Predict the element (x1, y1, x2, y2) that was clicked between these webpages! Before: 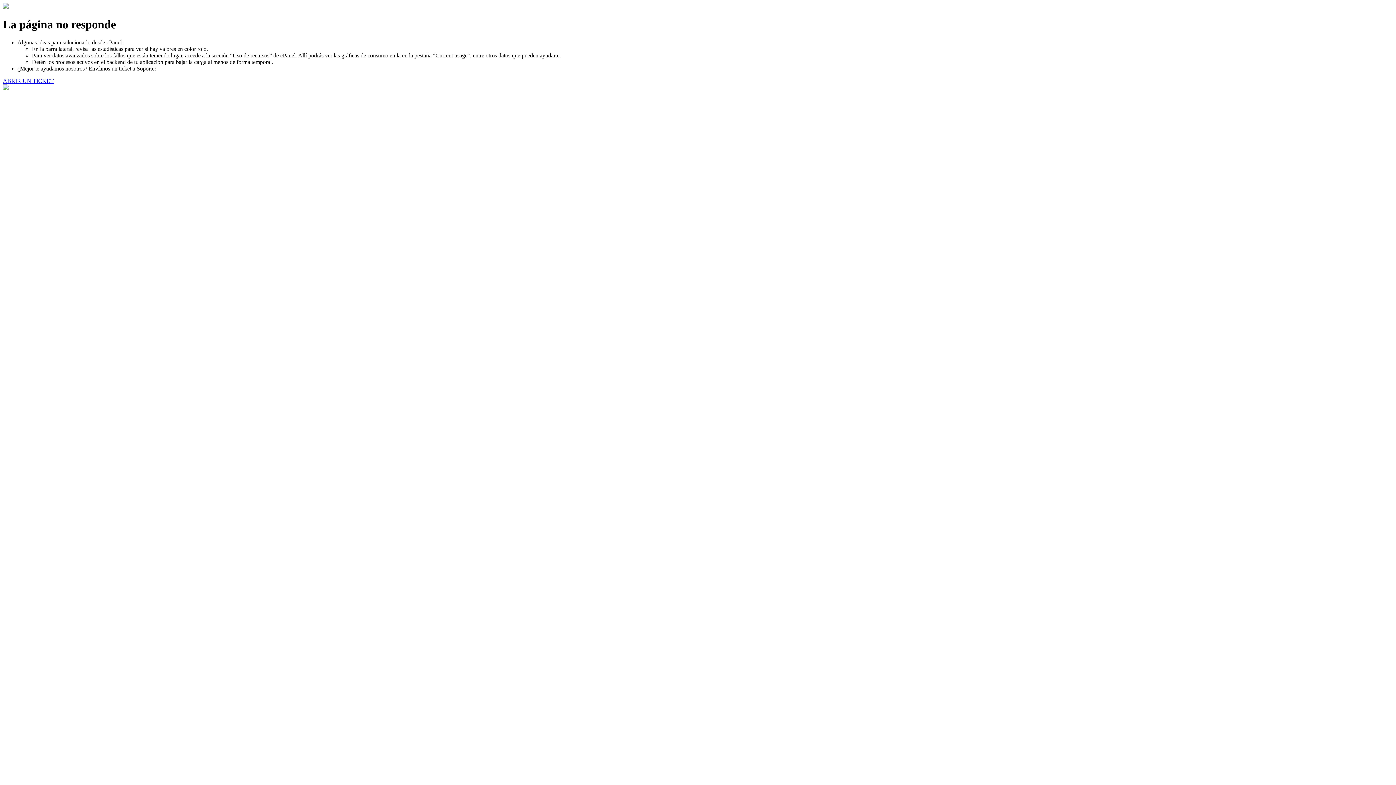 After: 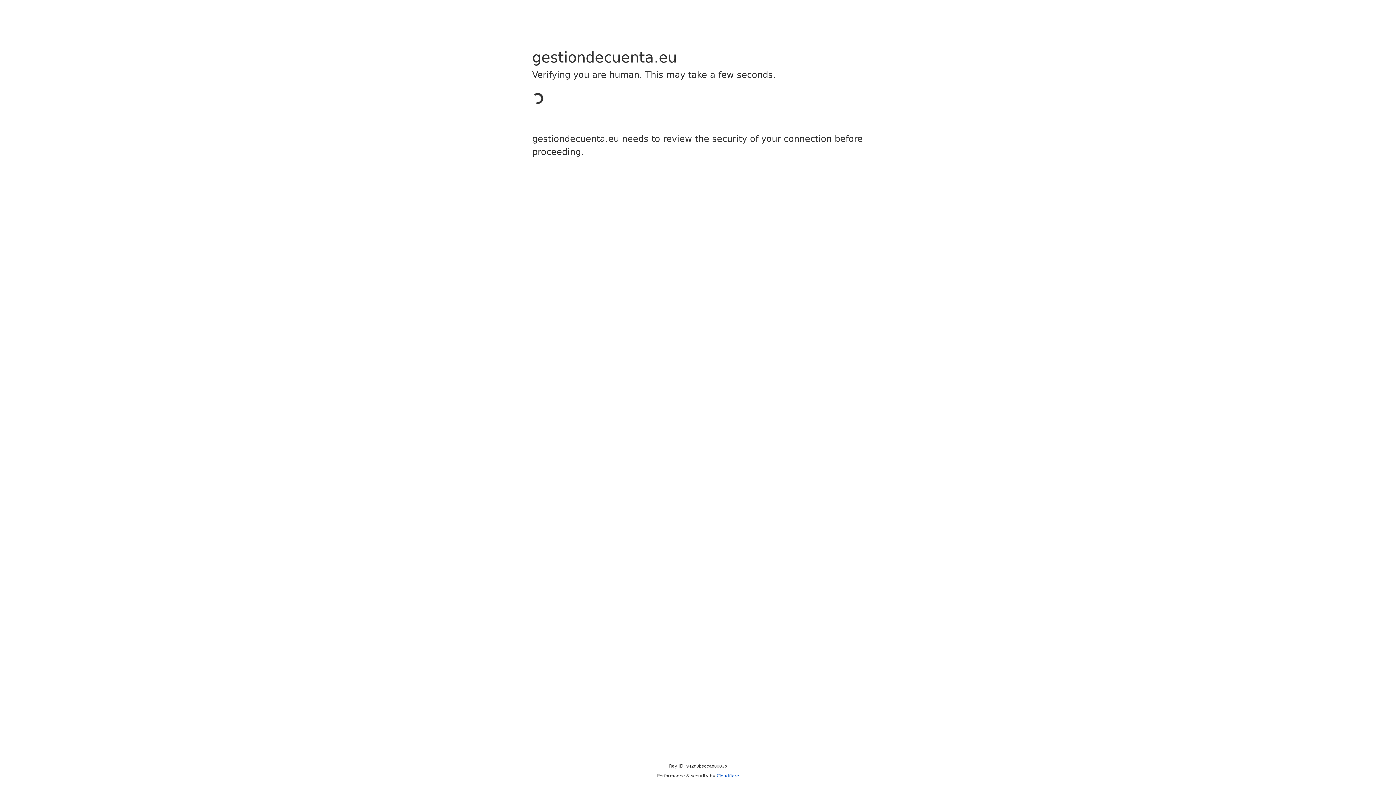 Action: label: ABRIR UN TICKET bbox: (2, 77, 53, 83)